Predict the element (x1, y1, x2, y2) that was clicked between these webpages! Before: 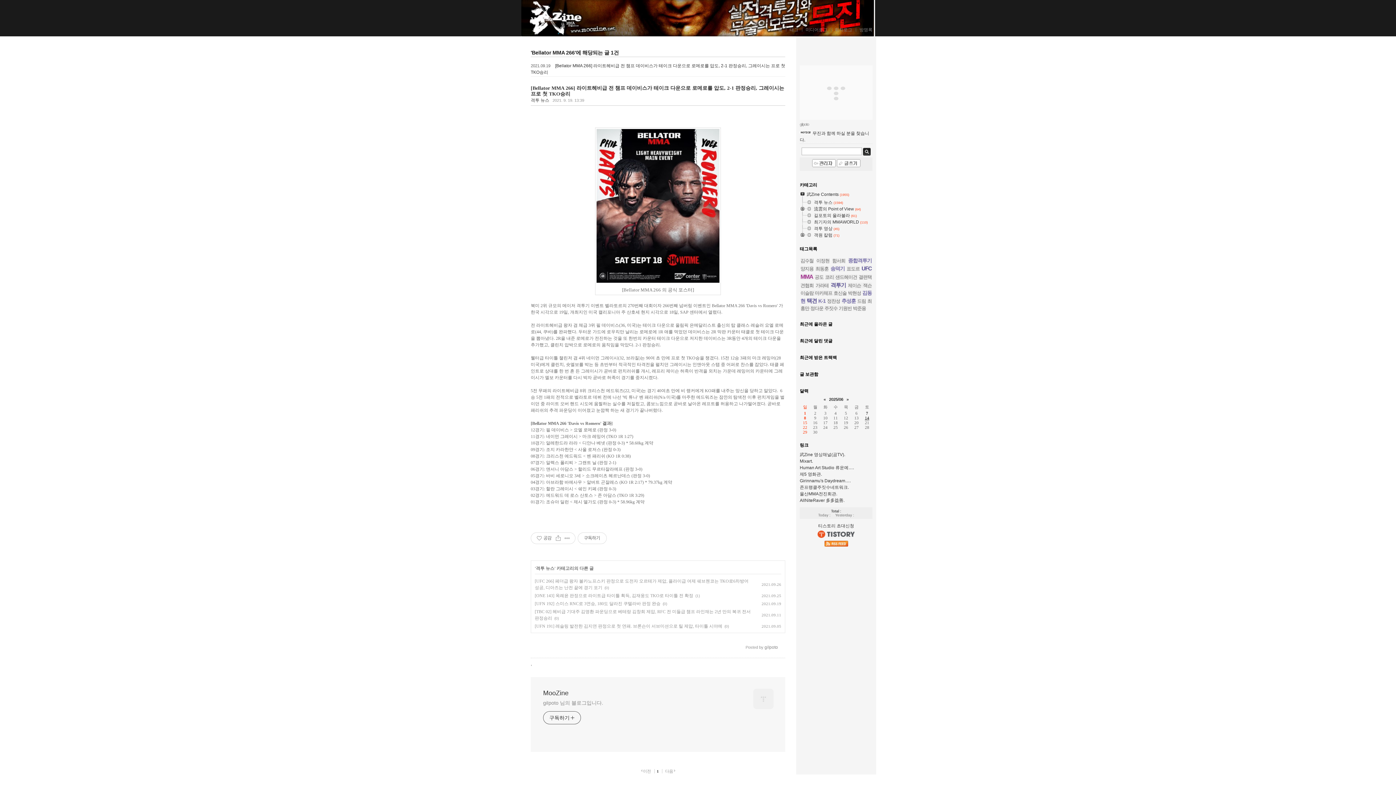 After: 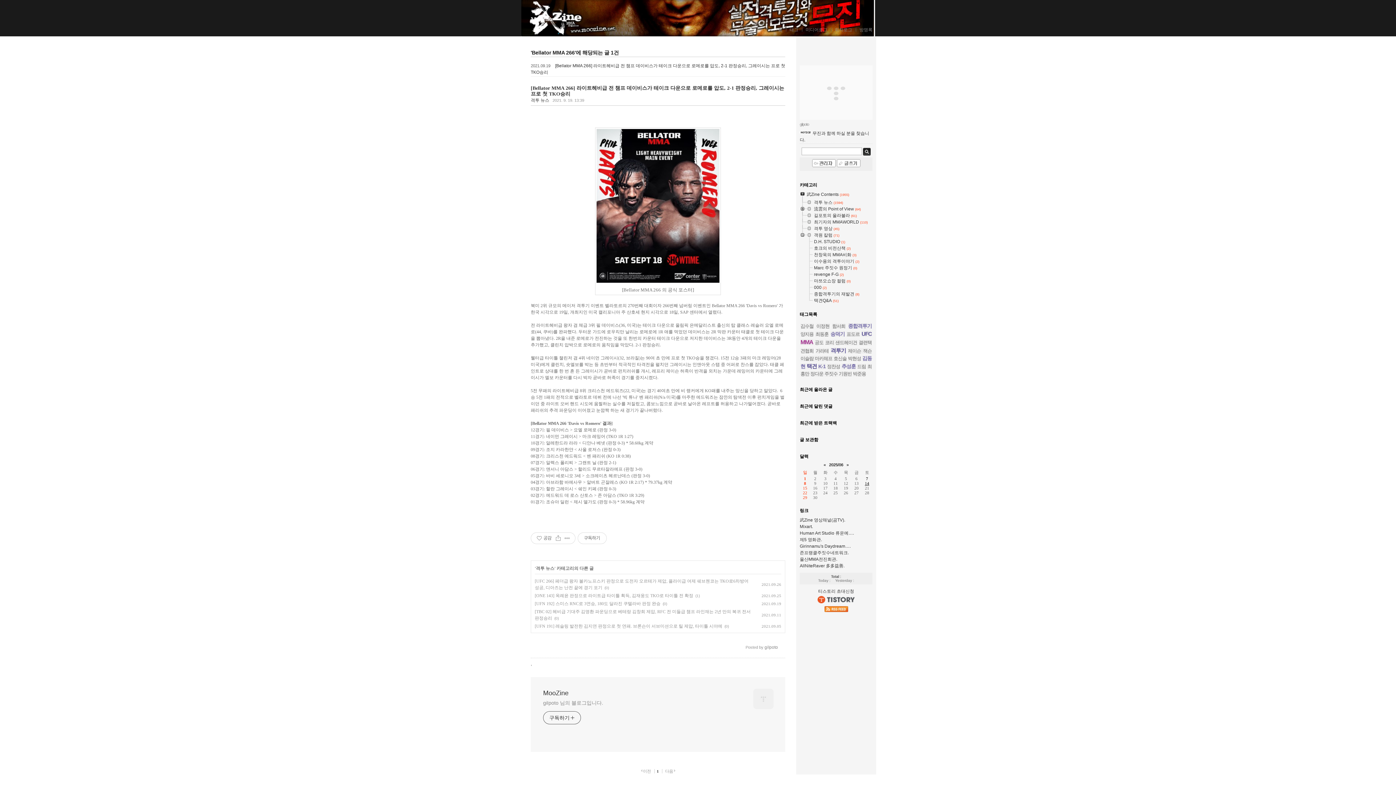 Action: bbox: (800, 237, 814, 238)